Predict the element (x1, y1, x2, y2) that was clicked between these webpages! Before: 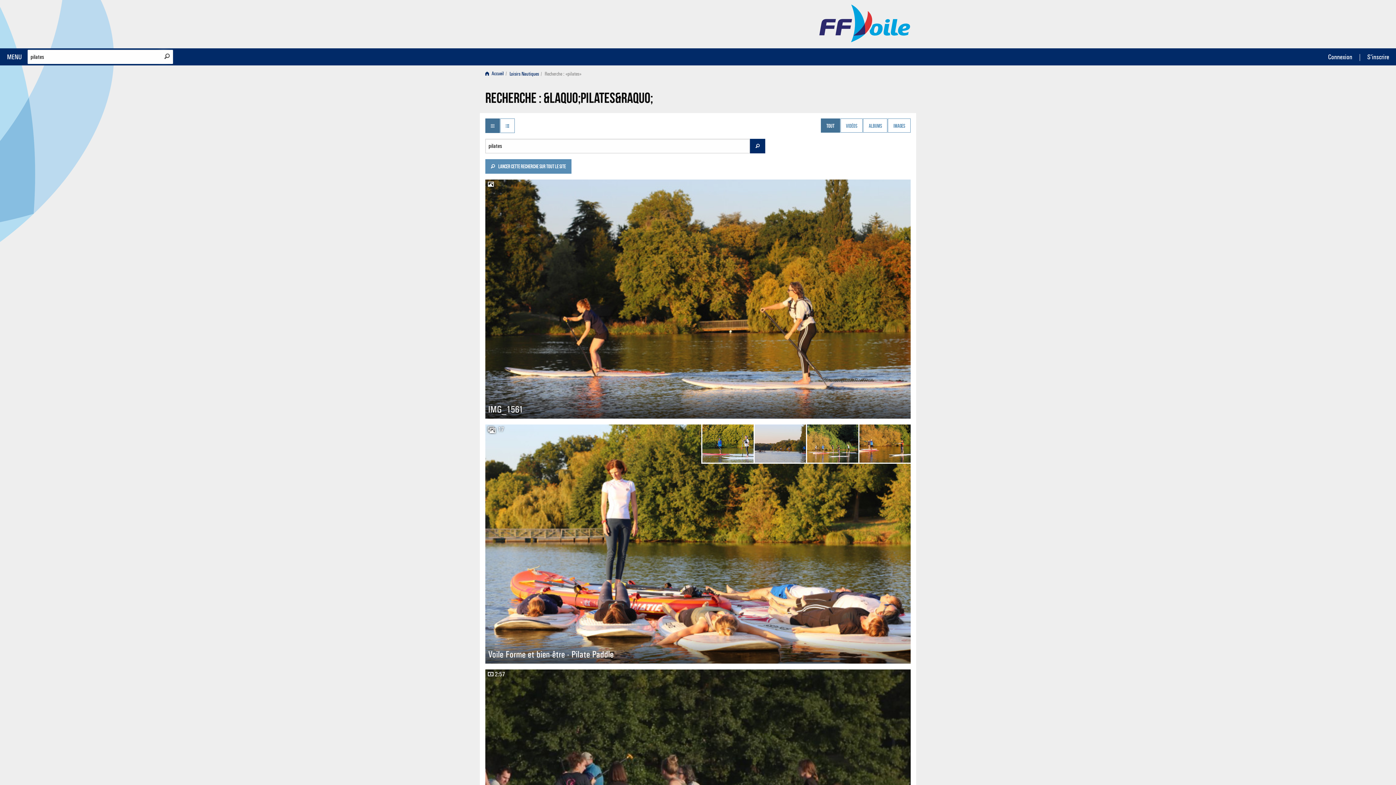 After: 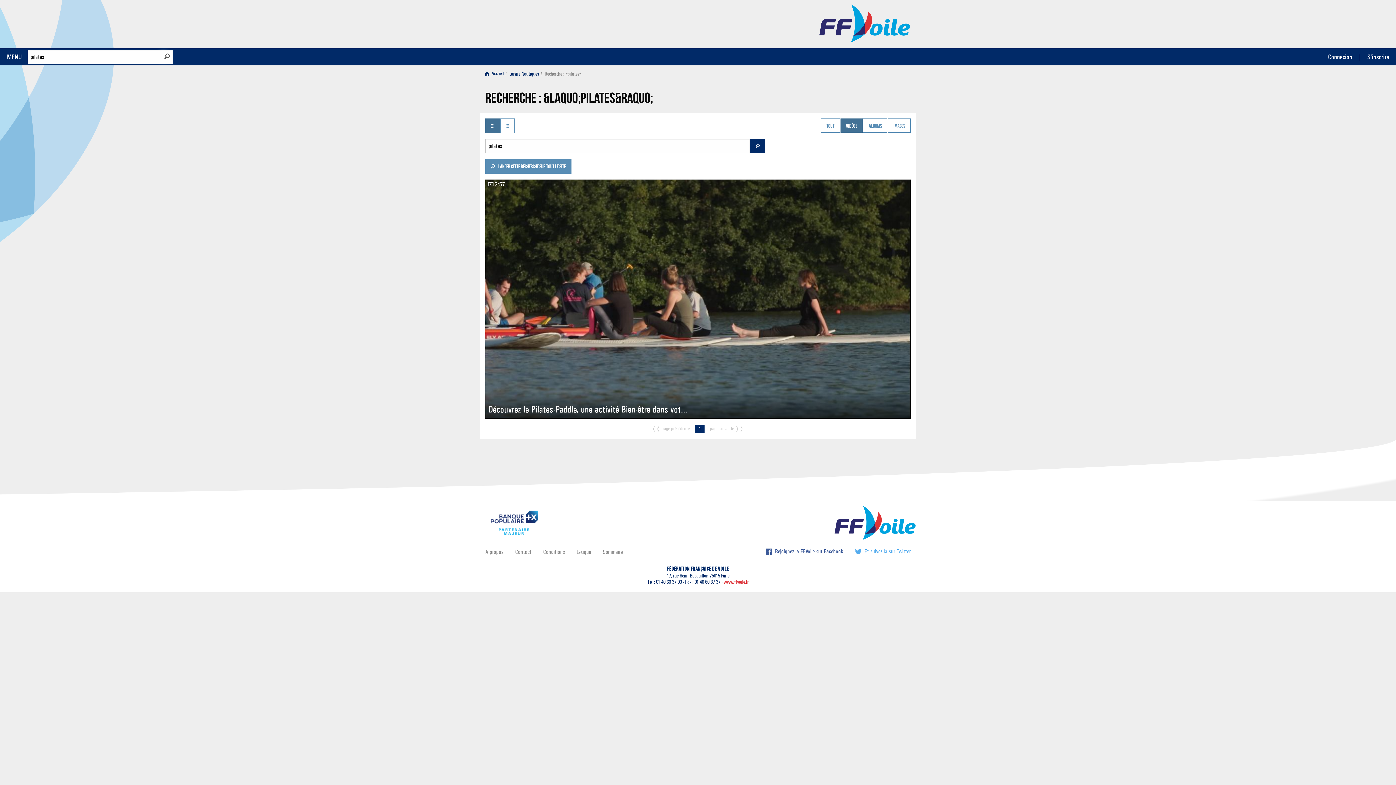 Action: label: Vidéos bbox: (840, 118, 863, 132)